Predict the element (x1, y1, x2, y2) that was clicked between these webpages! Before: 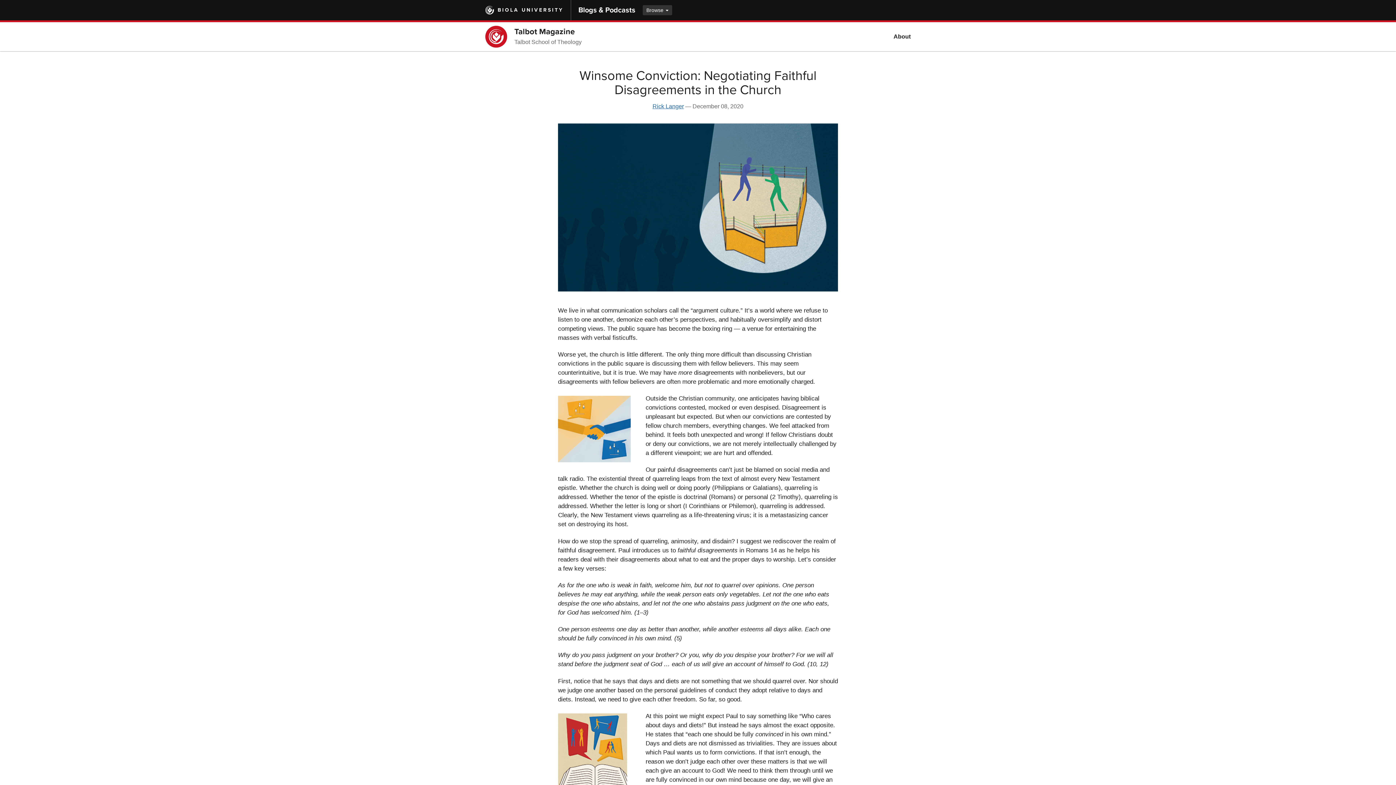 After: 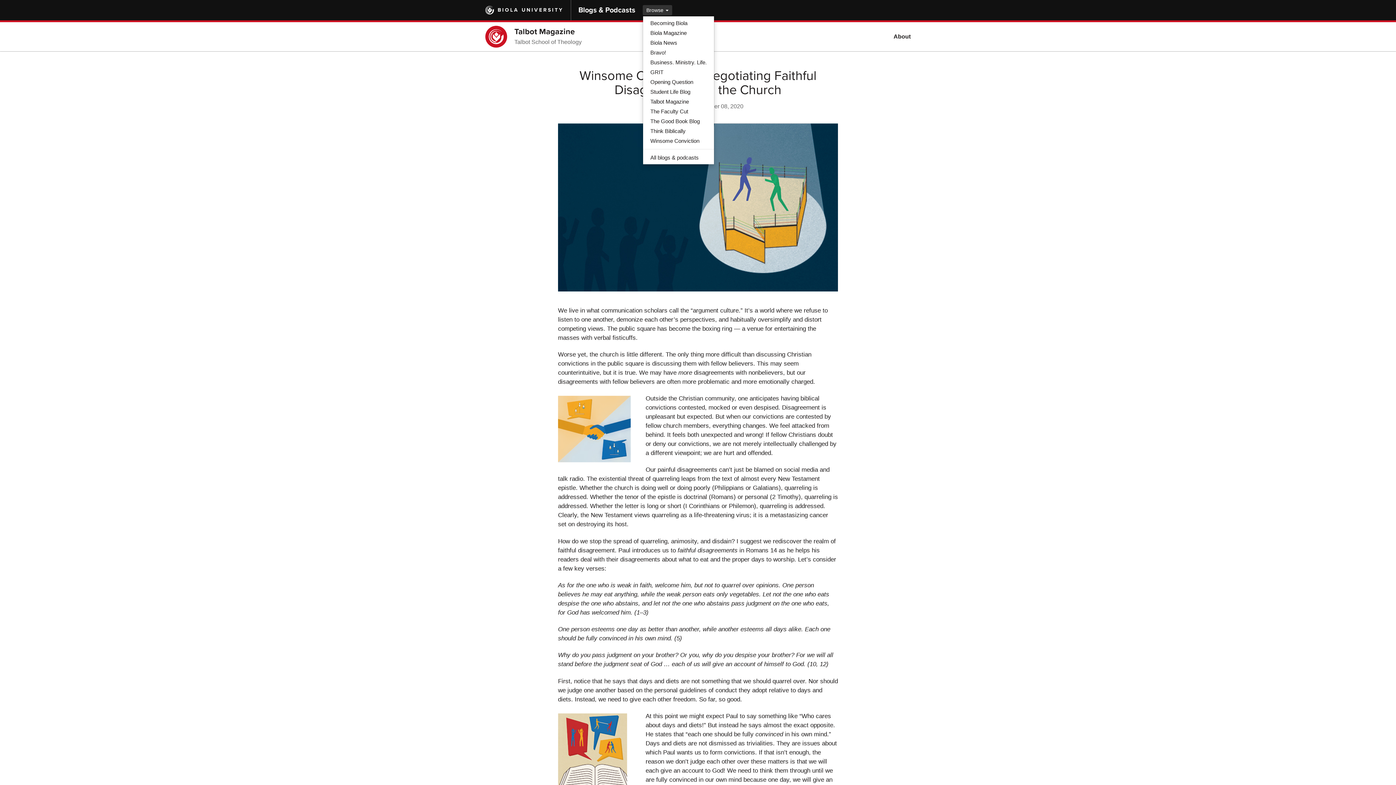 Action: bbox: (642, 5, 672, 15) label: Browse 